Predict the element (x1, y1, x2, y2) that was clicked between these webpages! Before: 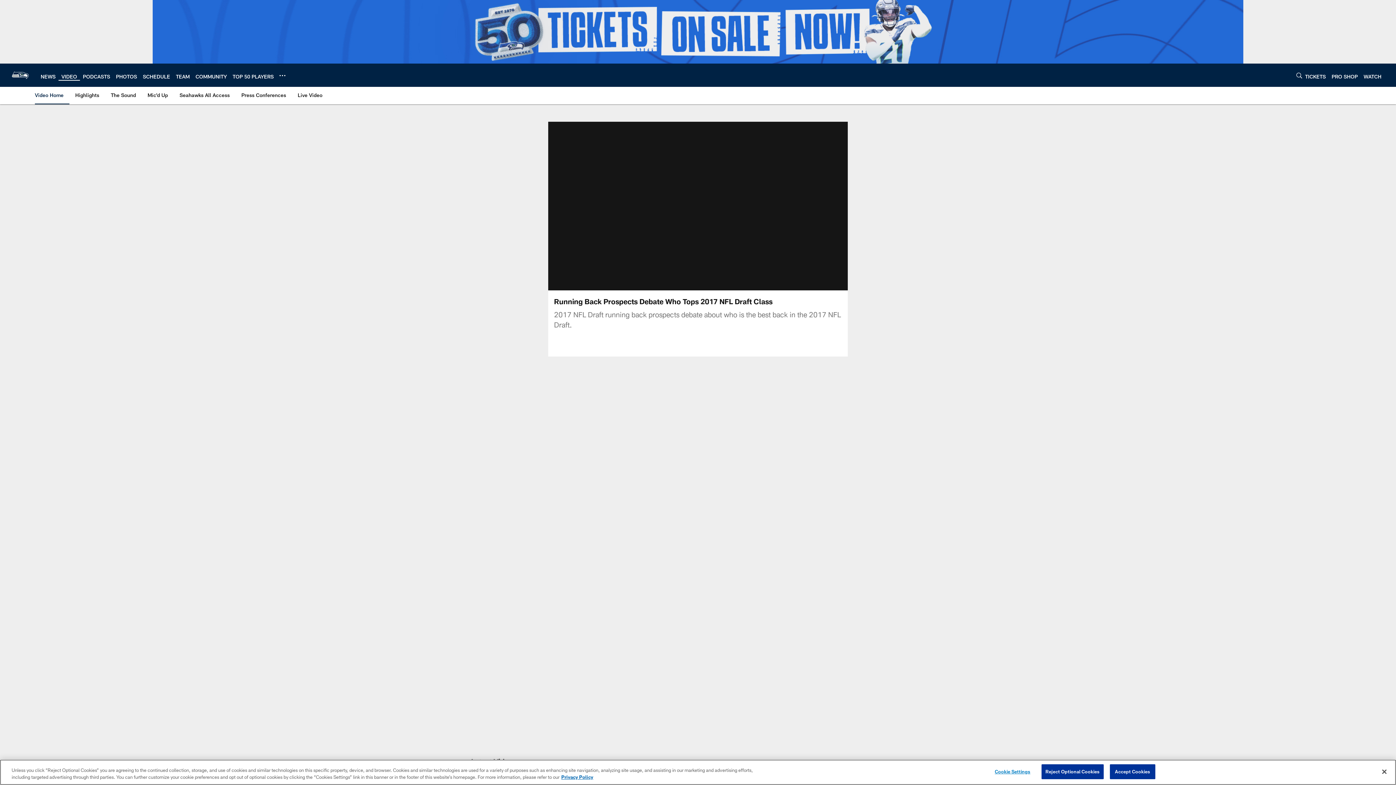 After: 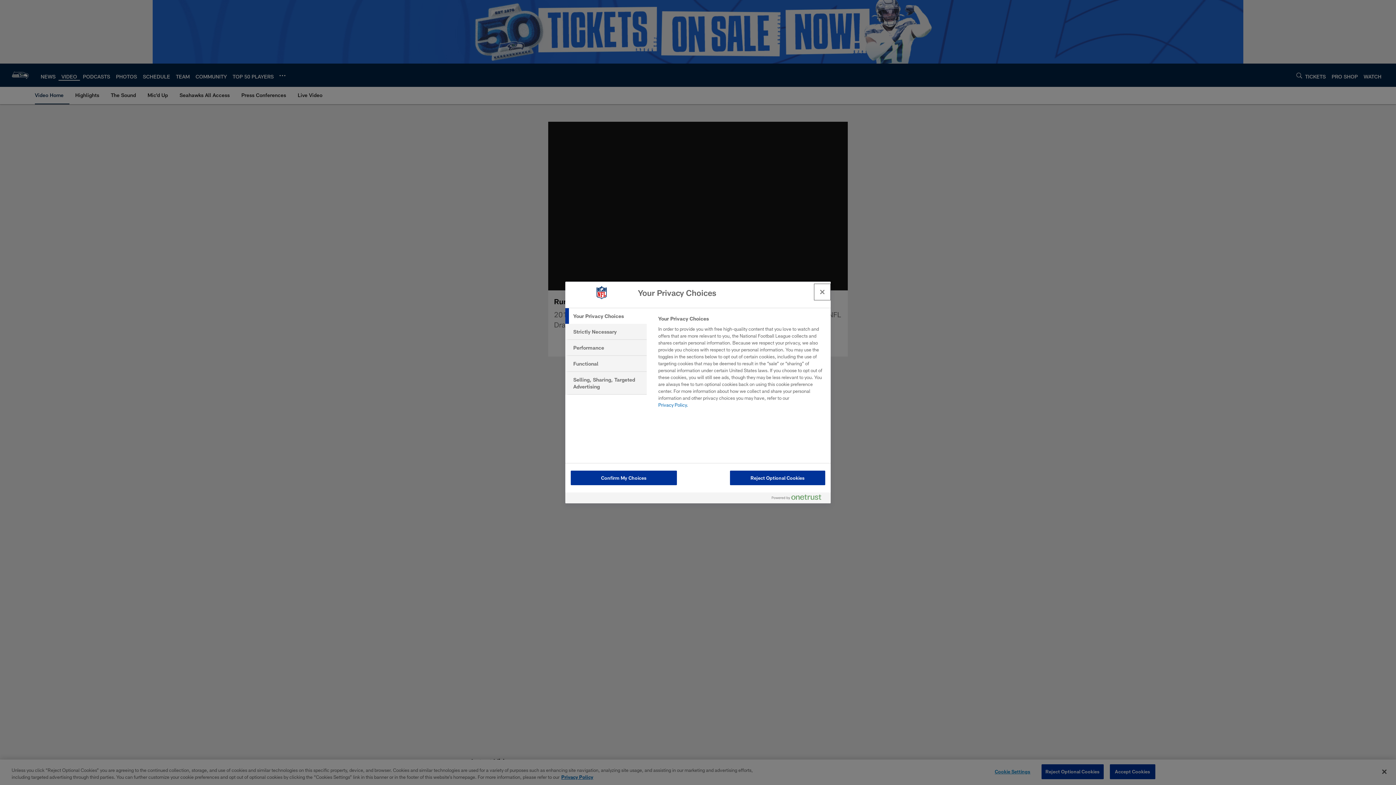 Action: label: Cookie Settings bbox: (990, 765, 1035, 779)